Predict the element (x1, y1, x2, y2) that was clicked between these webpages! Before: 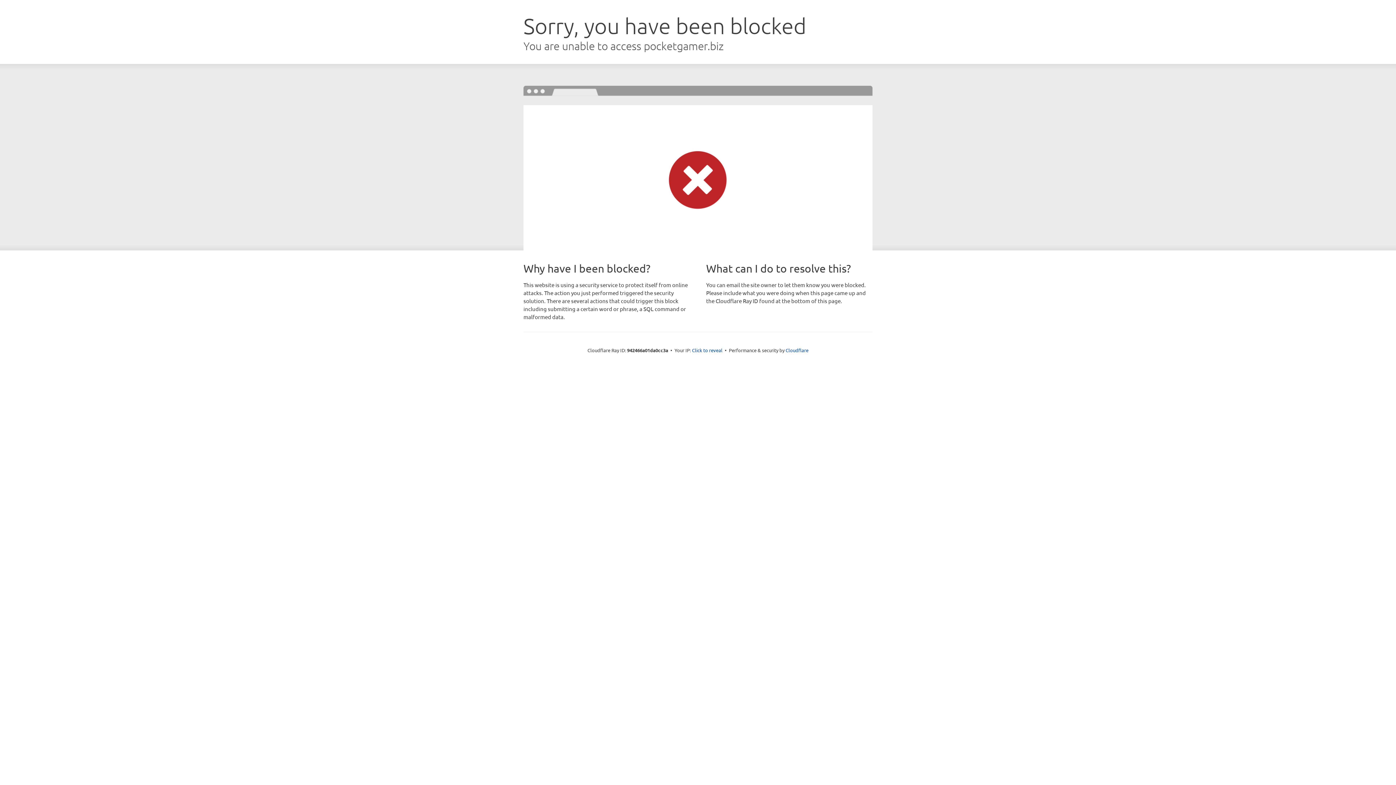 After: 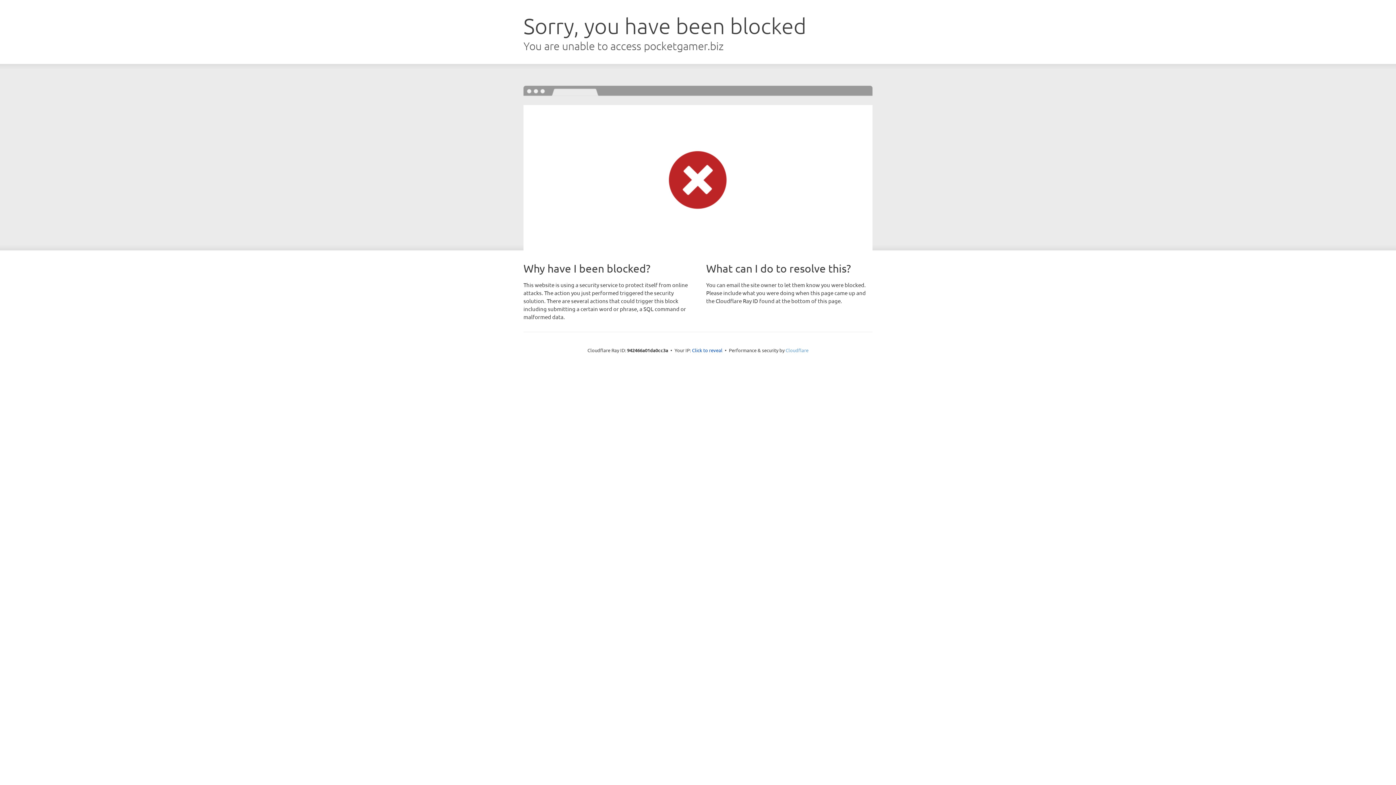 Action: label: Cloudflare bbox: (785, 347, 808, 353)